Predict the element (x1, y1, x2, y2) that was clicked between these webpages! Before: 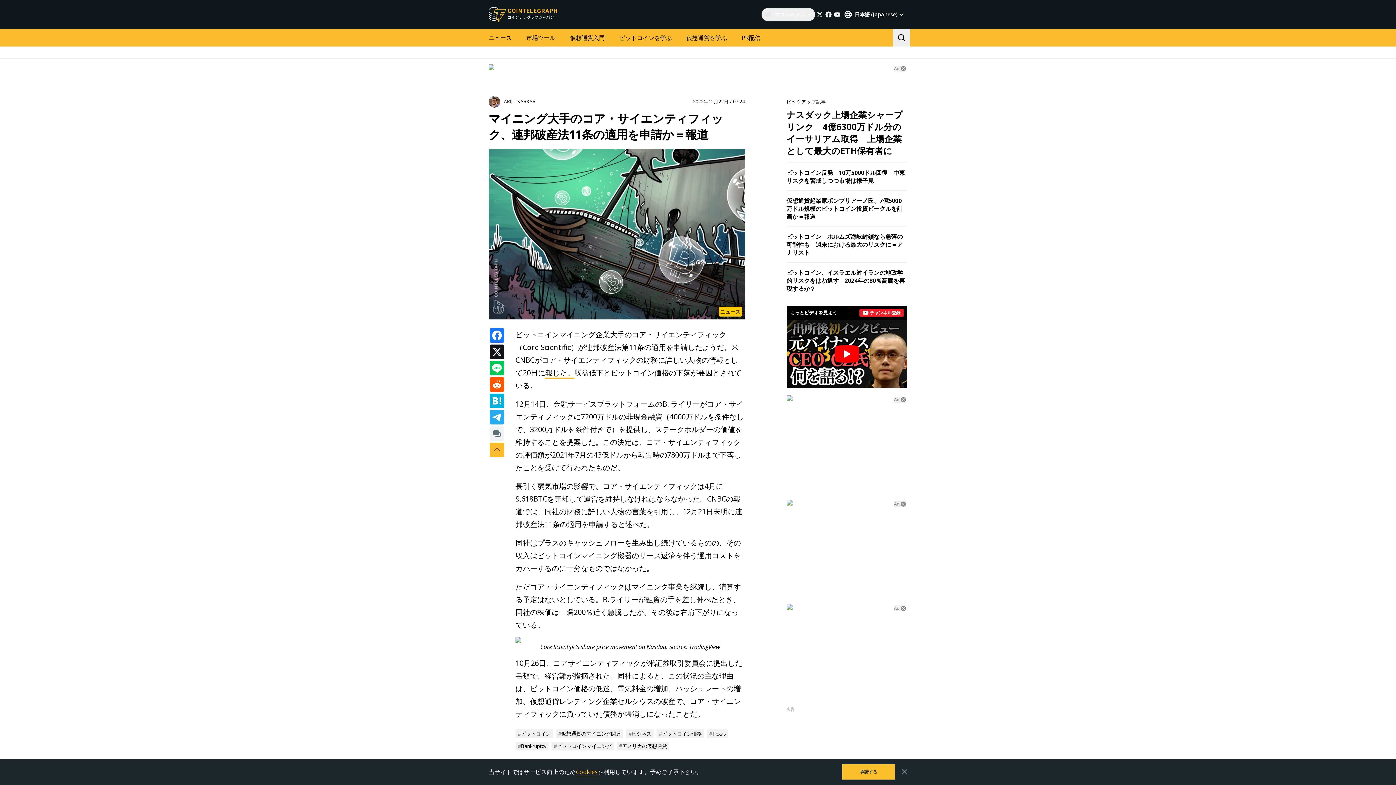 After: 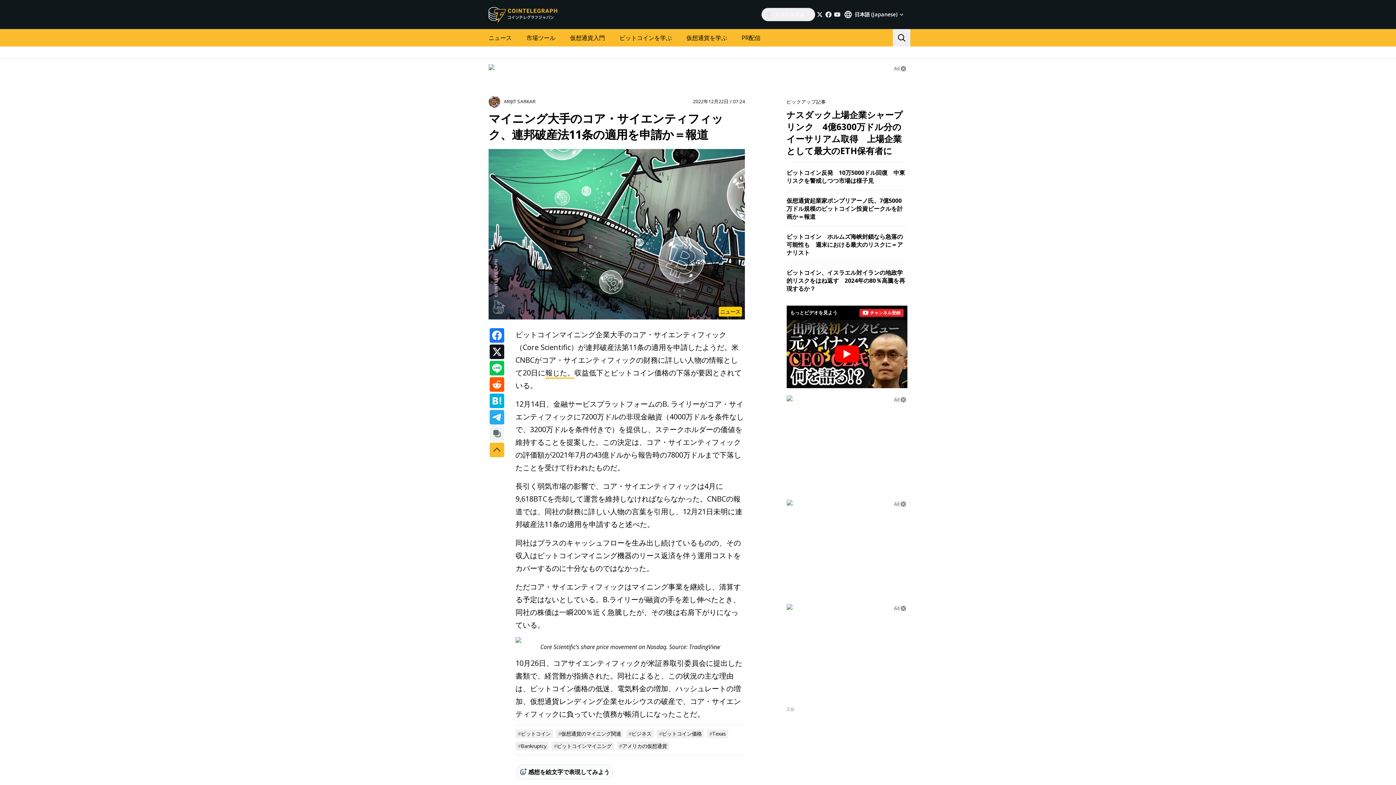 Action: bbox: (901, 769, 907, 775)